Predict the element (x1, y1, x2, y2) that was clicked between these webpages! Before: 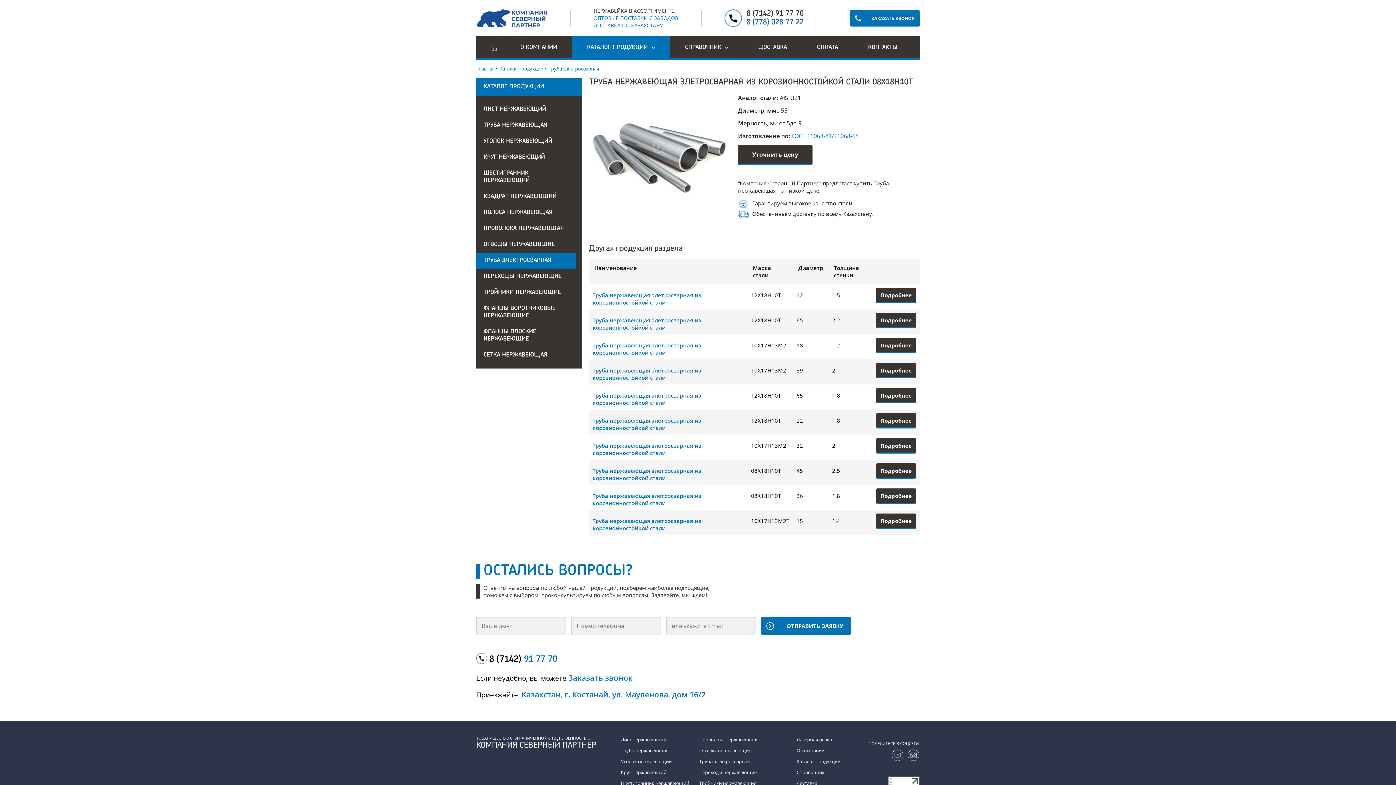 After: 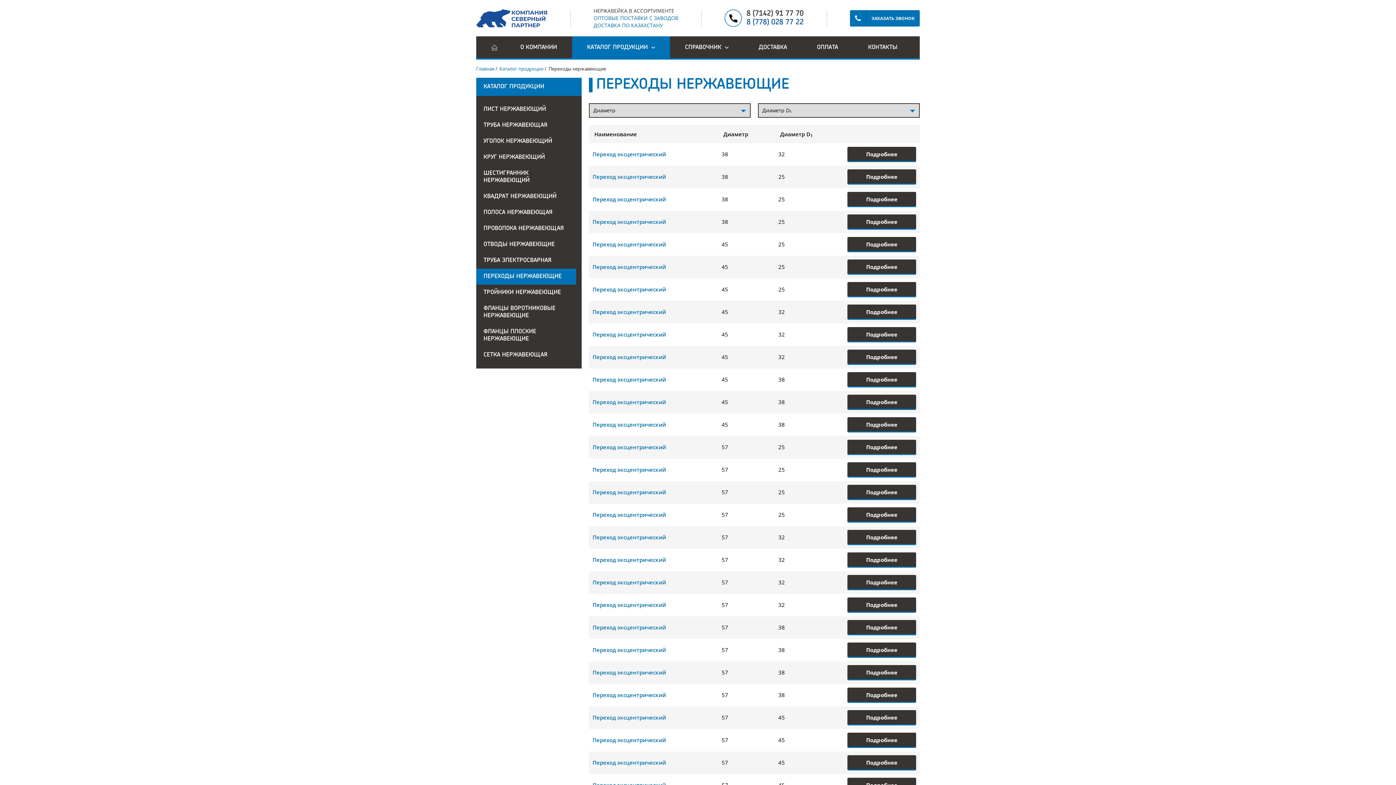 Action: label: Переходы нержавеющие bbox: (699, 769, 756, 776)